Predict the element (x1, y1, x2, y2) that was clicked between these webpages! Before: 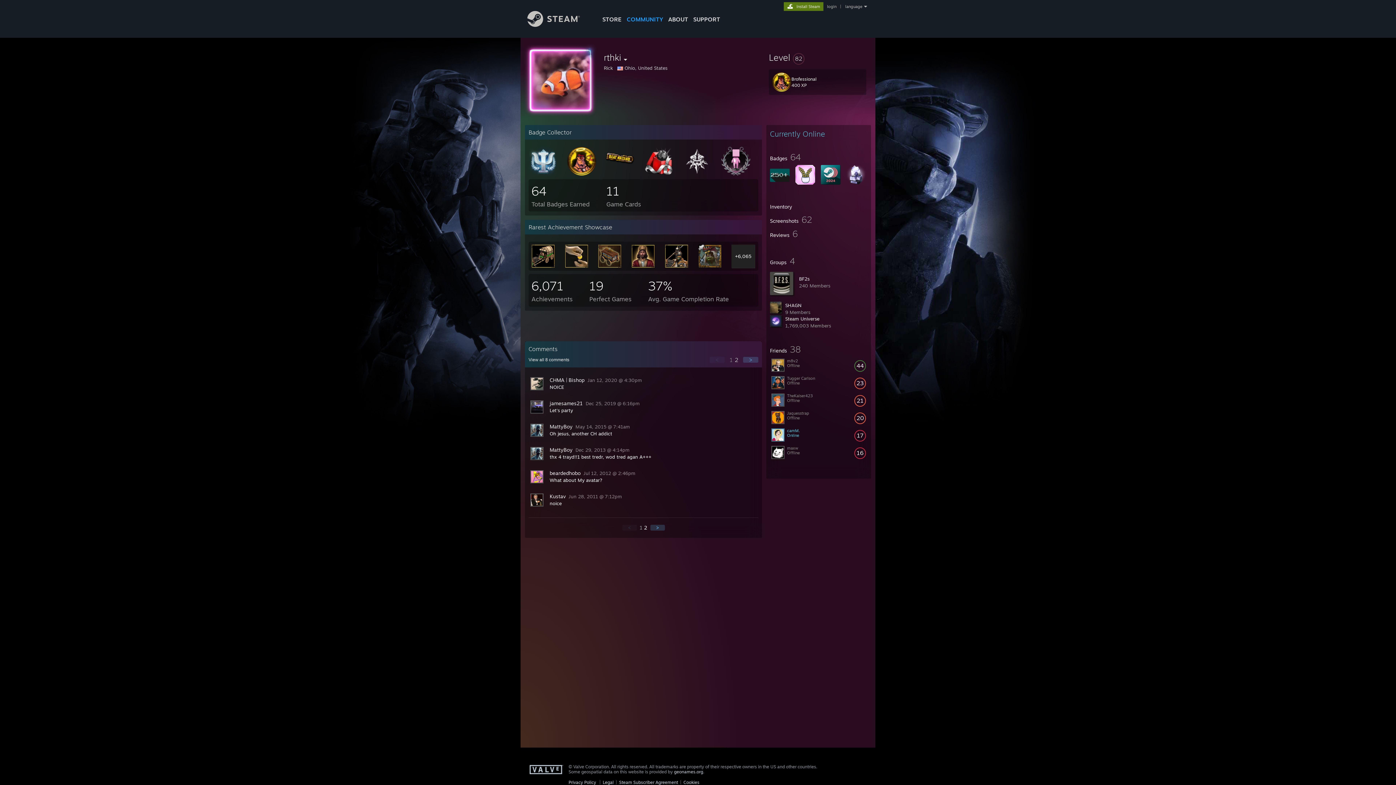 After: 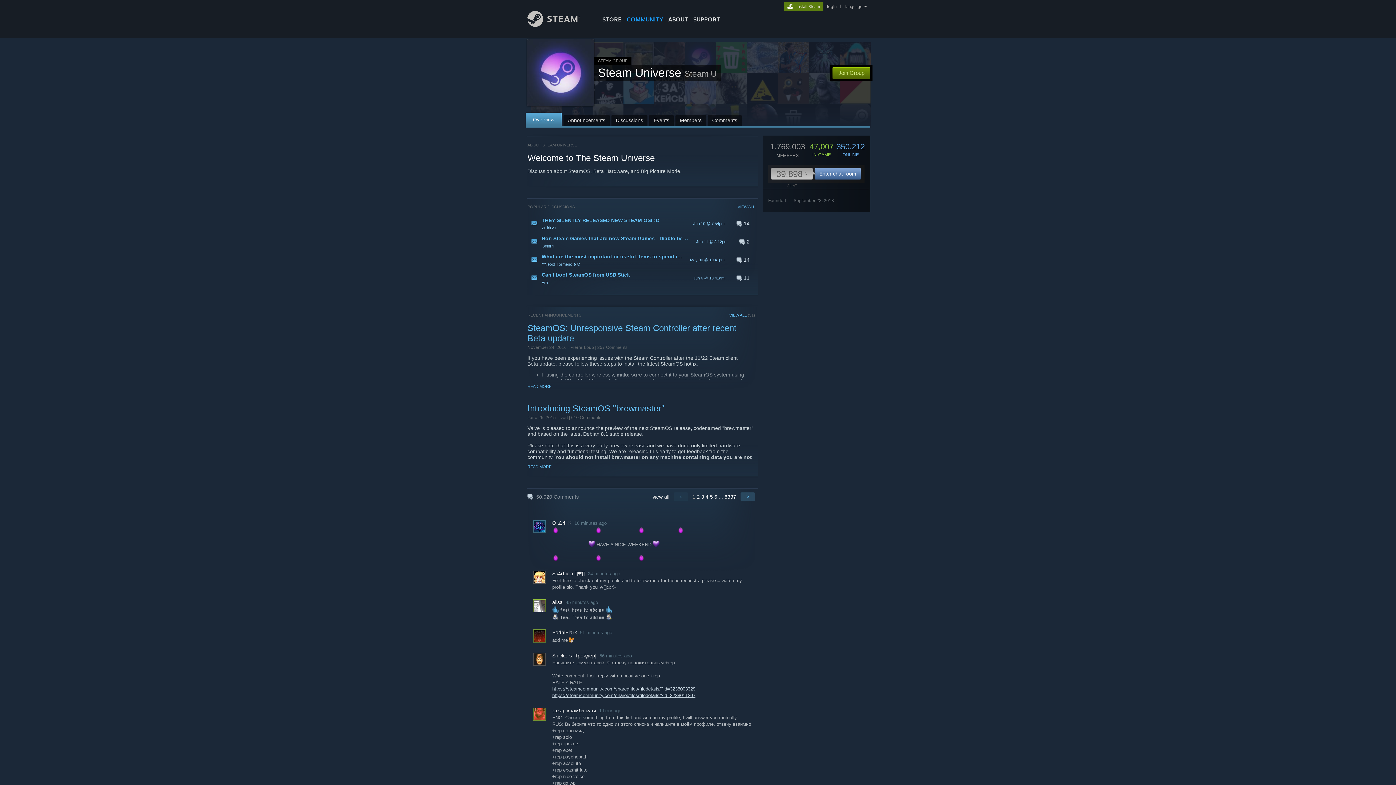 Action: bbox: (770, 322, 781, 328)